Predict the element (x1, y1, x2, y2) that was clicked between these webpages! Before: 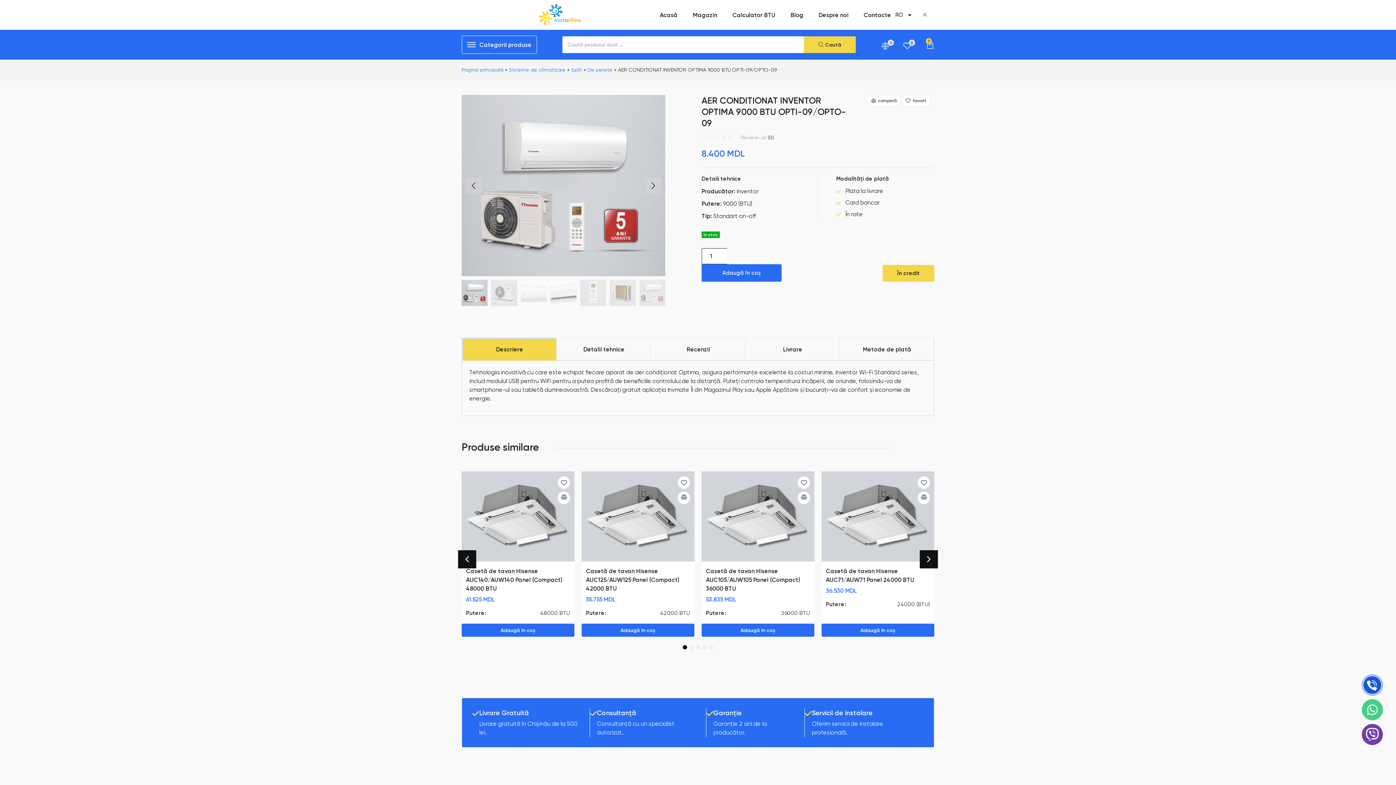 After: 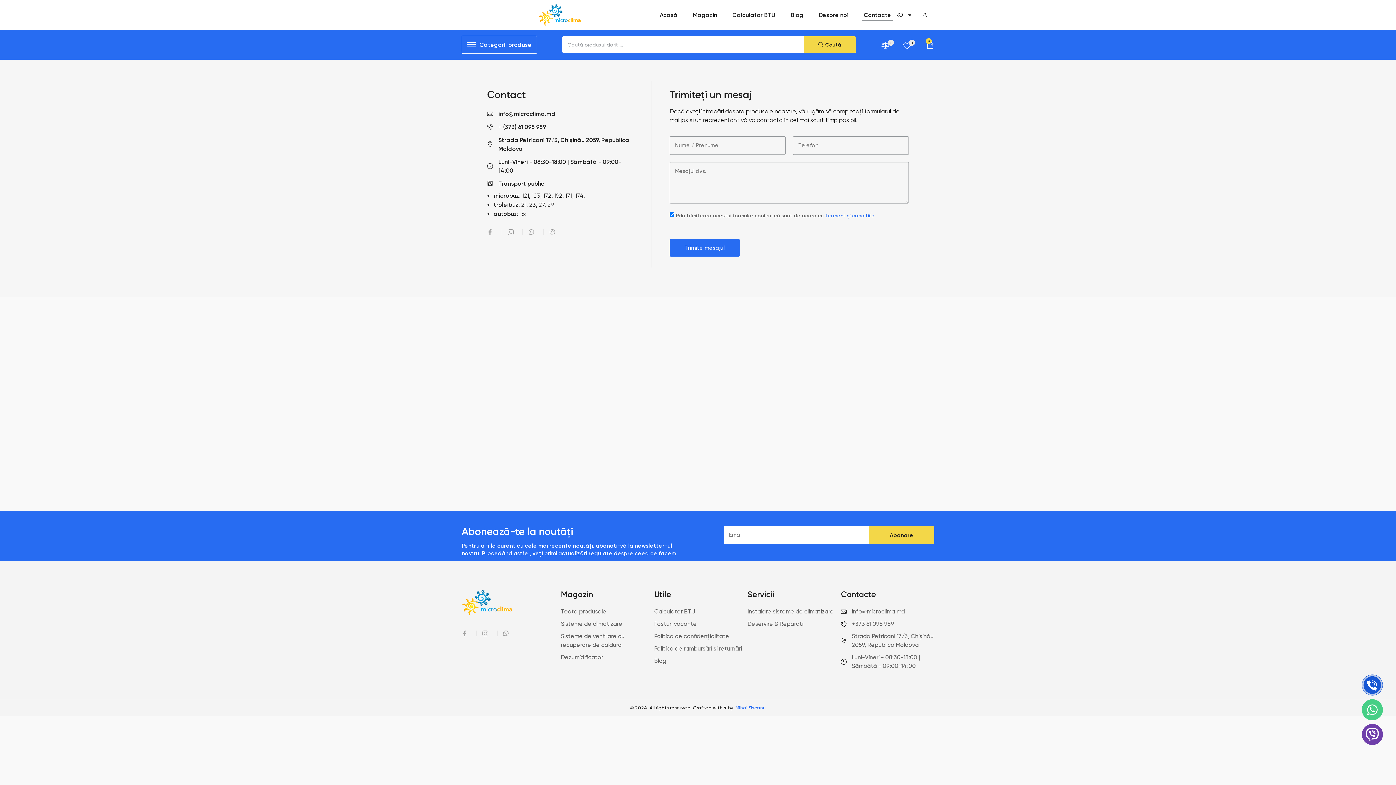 Action: label: Contacte bbox: (861, 9, 893, 20)